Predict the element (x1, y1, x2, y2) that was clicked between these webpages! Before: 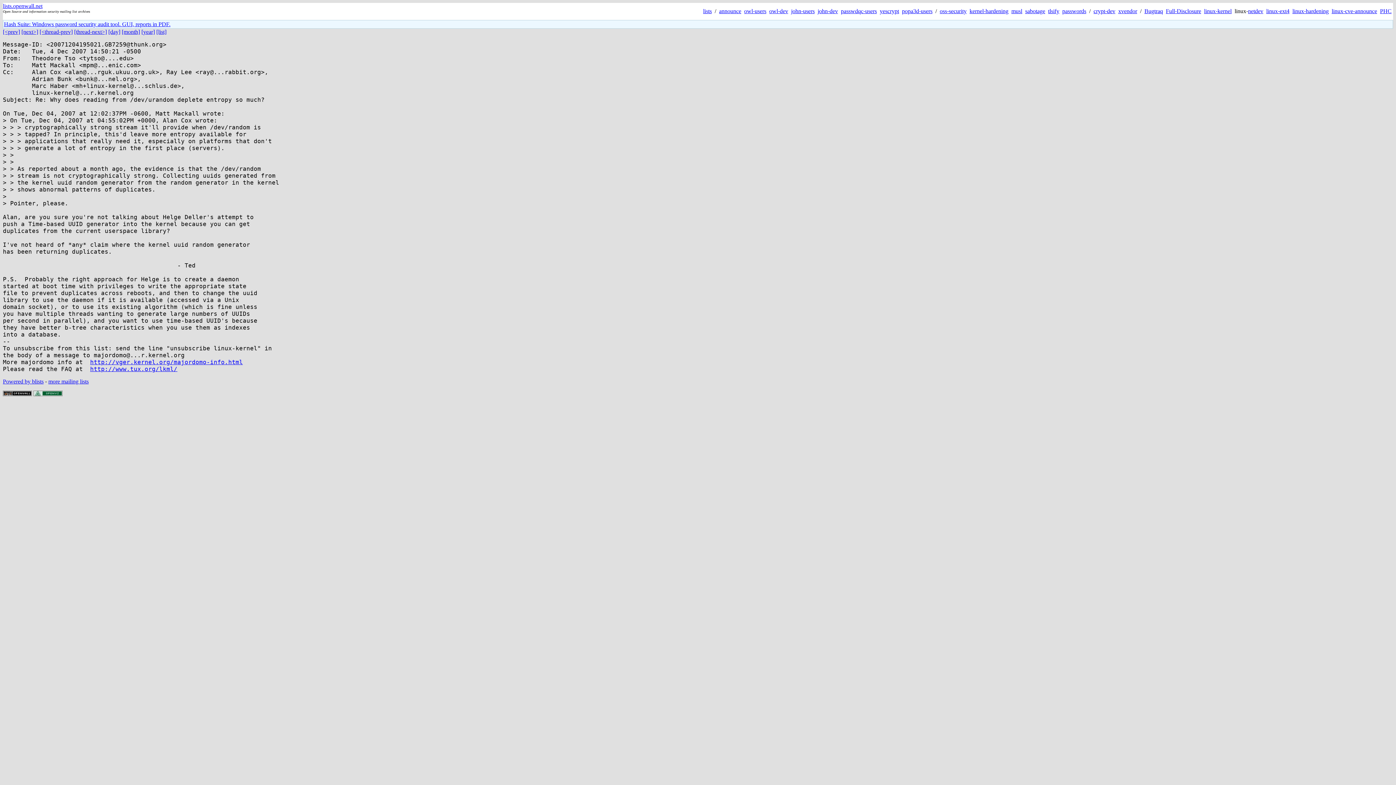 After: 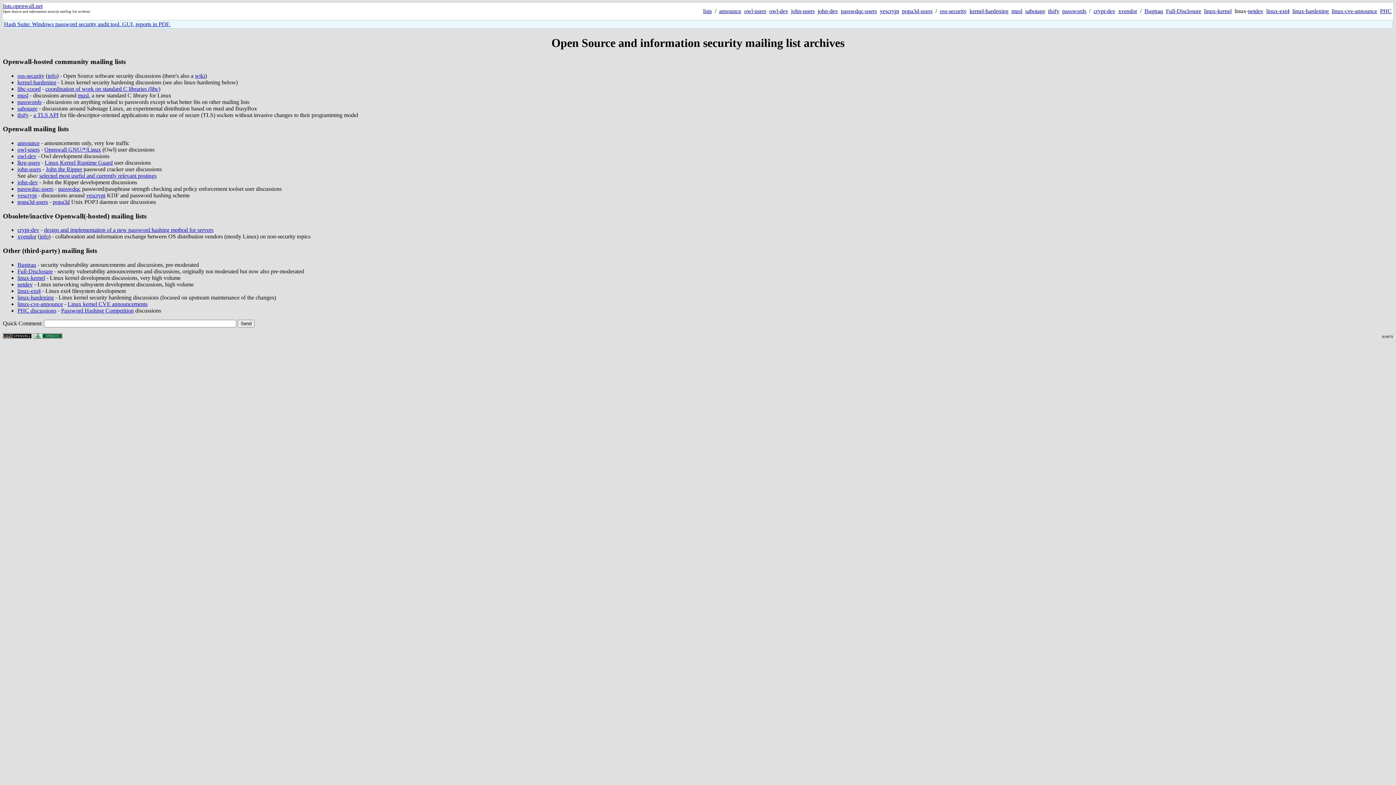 Action: label: more mailing lists bbox: (48, 378, 88, 384)